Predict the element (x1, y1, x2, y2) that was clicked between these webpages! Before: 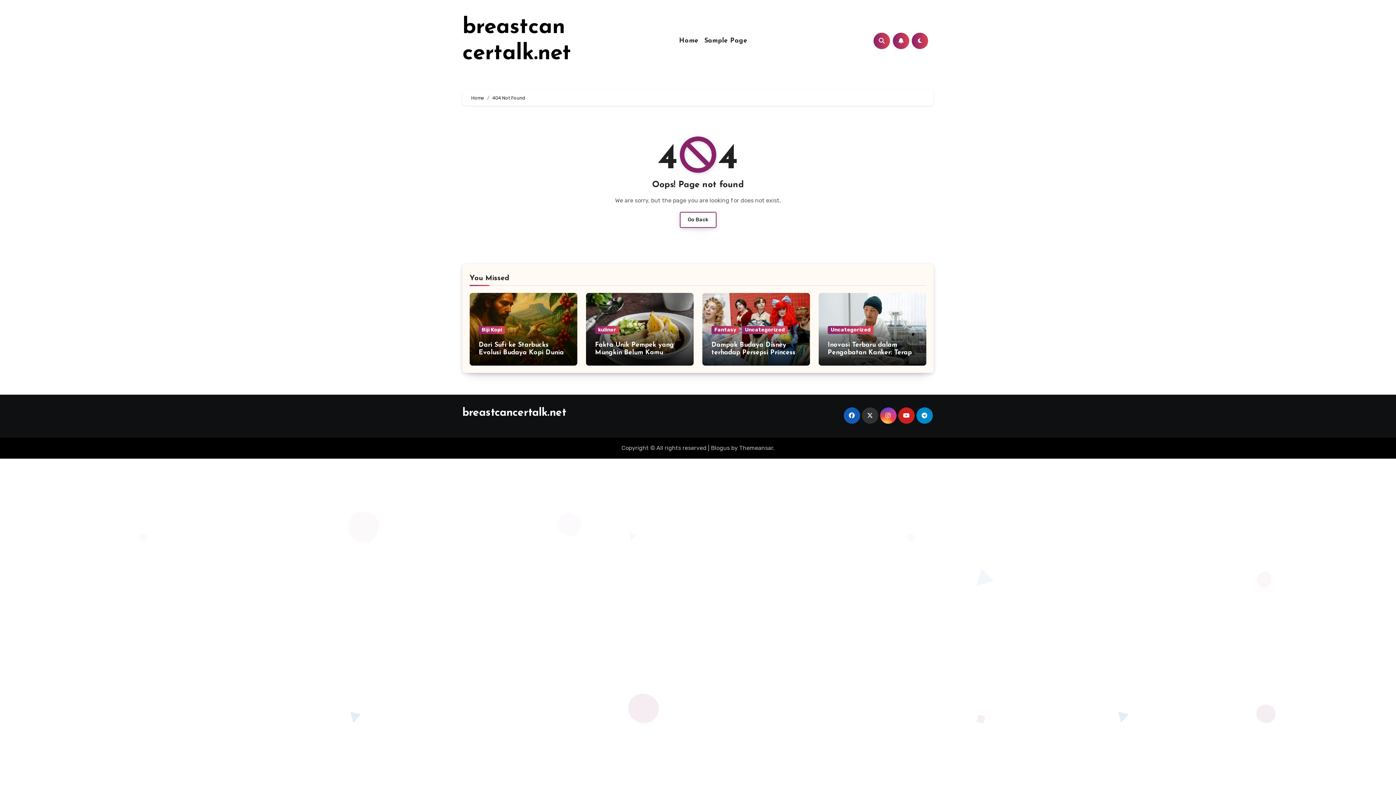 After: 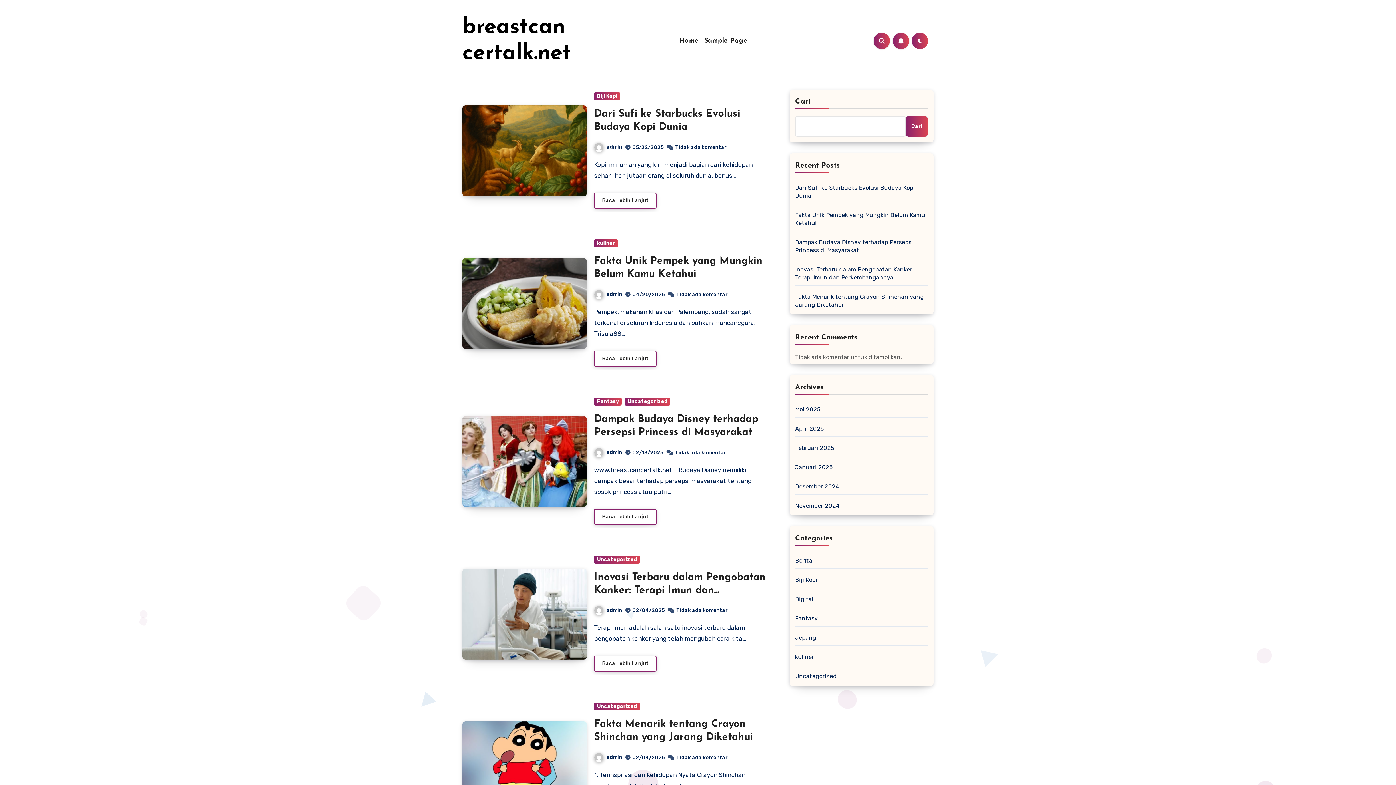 Action: label: Home bbox: (471, 95, 484, 100)